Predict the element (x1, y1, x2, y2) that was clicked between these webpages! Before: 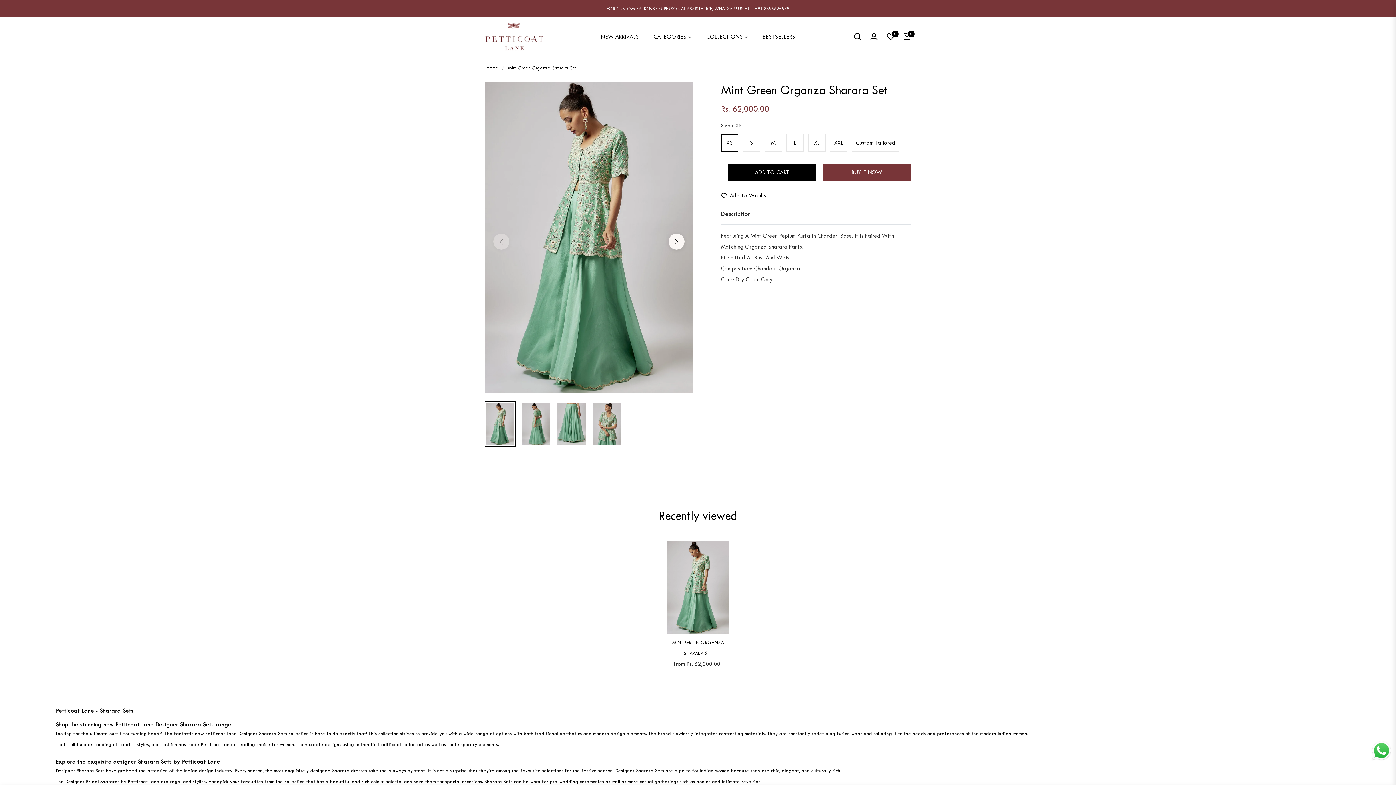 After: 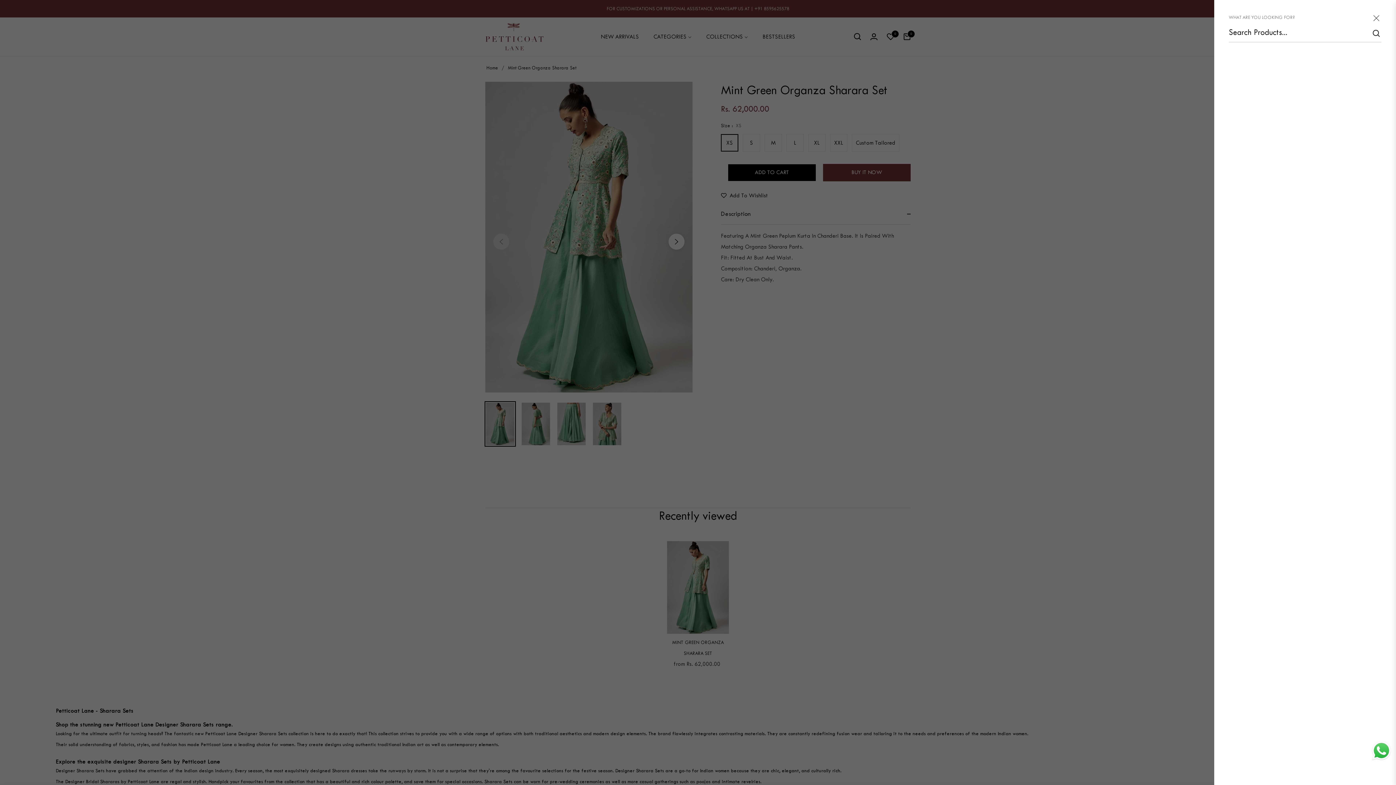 Action: bbox: (849, 27, 865, 45) label: Search